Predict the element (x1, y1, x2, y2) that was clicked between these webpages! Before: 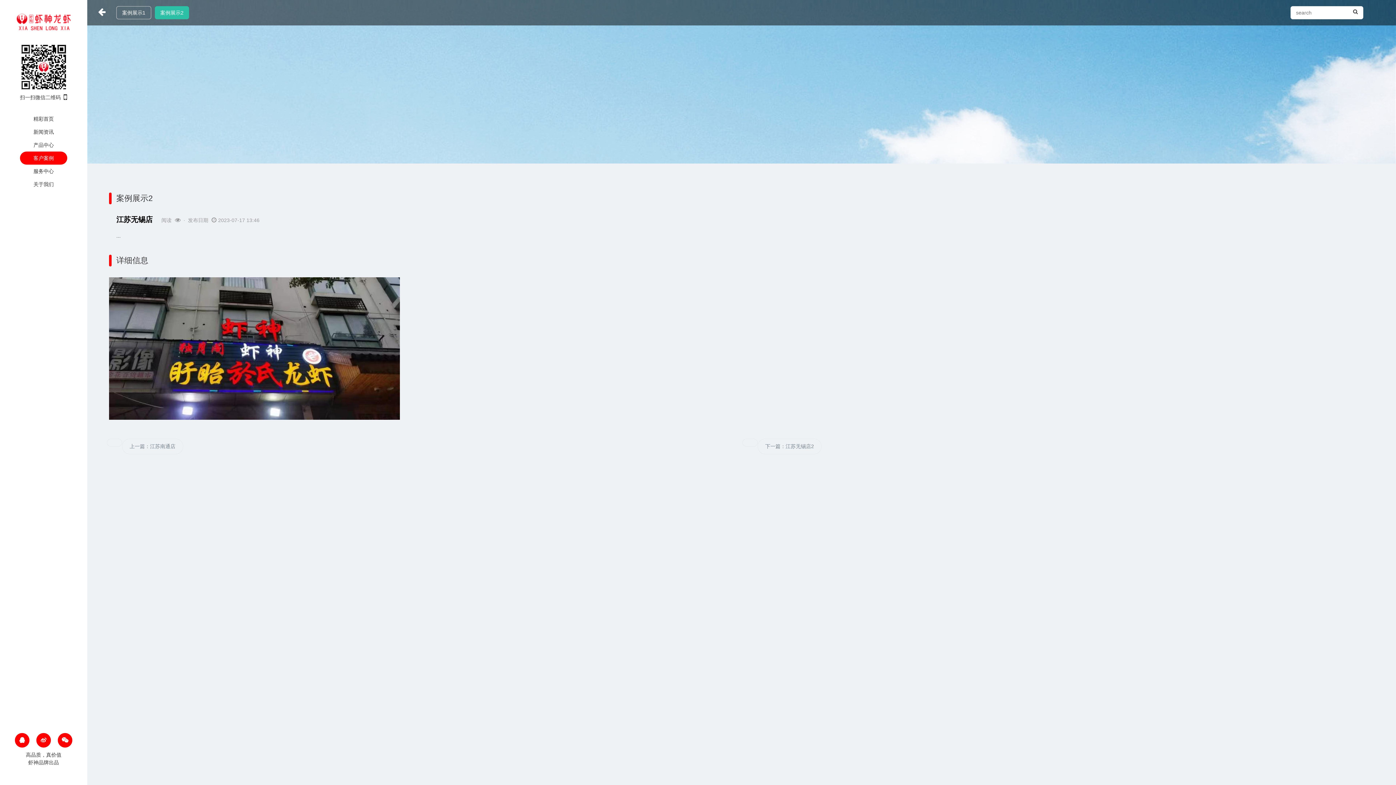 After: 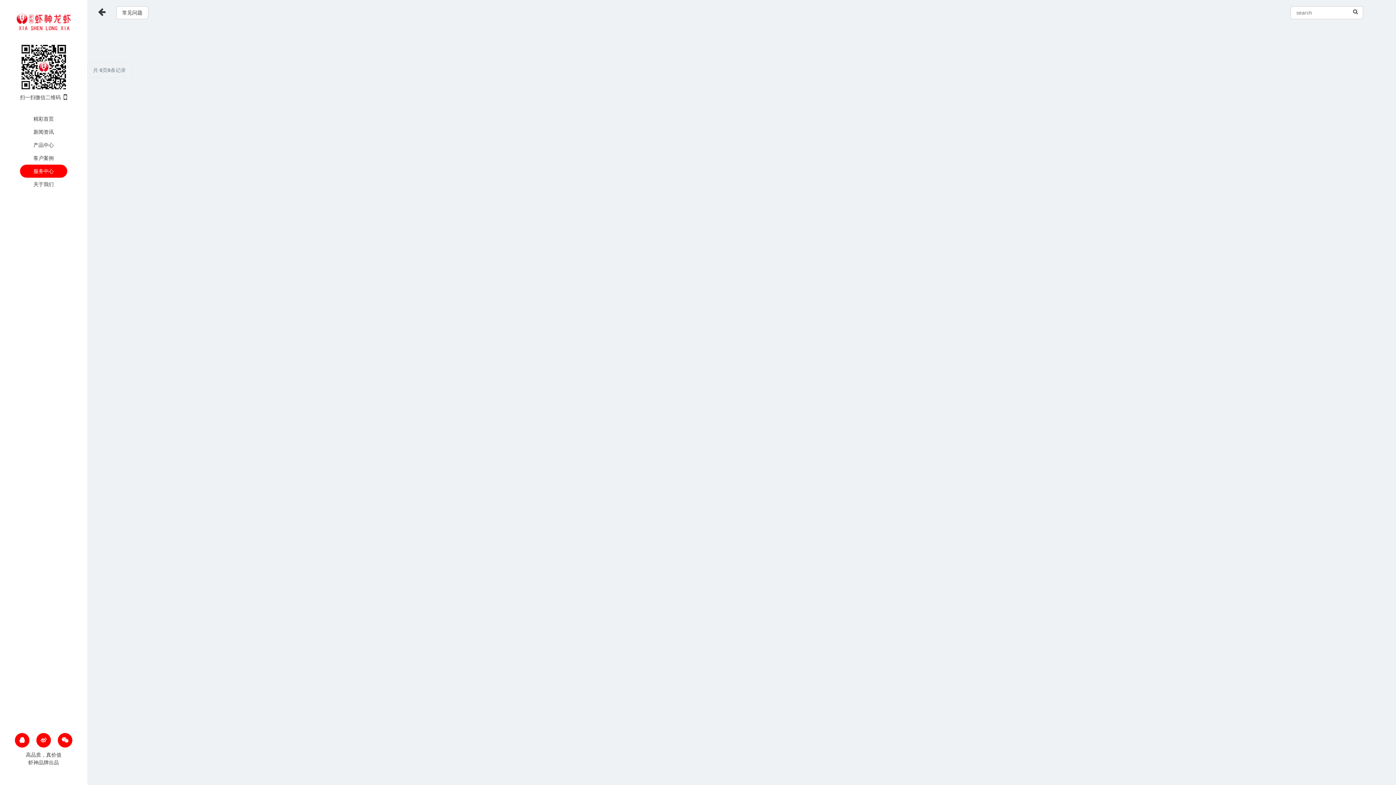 Action: label: 服务中心 bbox: (0, 164, 87, 177)